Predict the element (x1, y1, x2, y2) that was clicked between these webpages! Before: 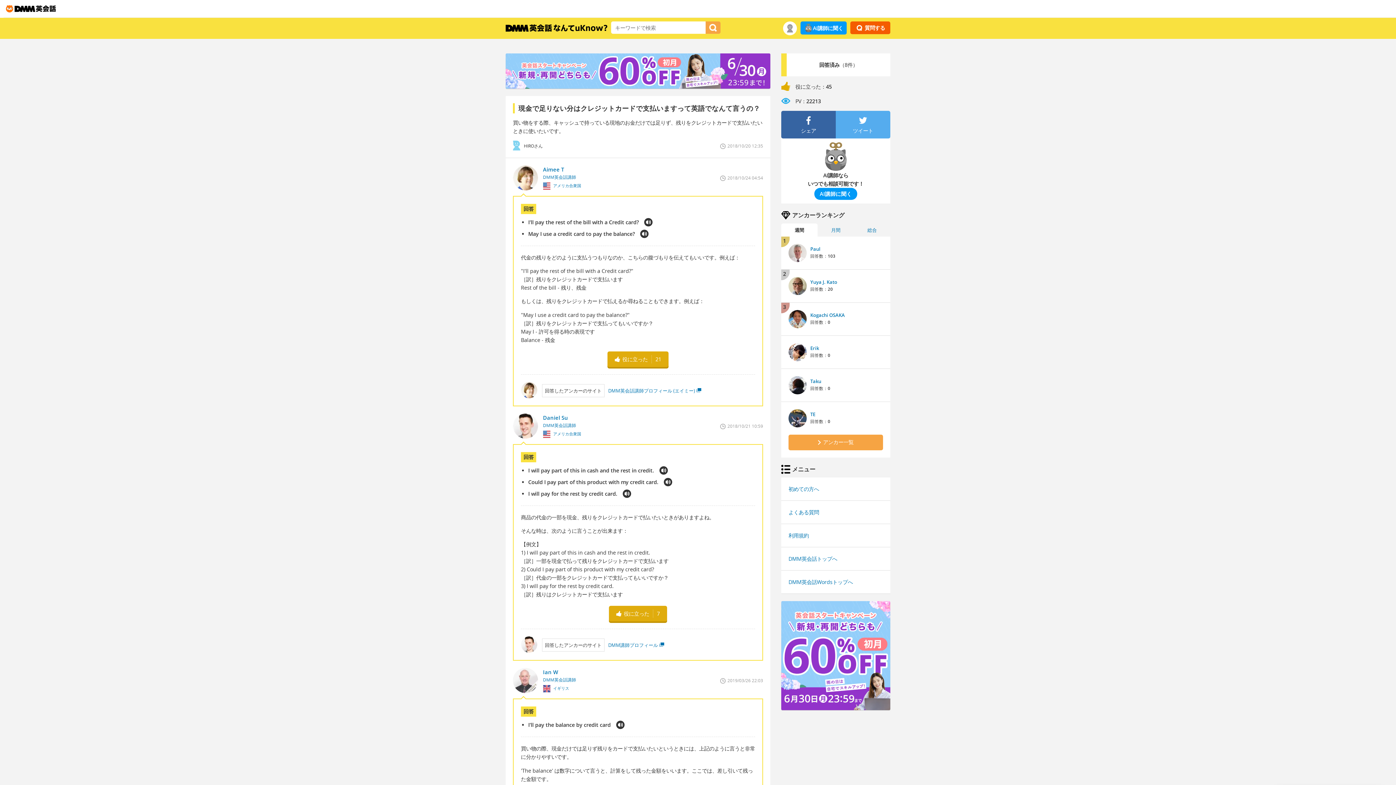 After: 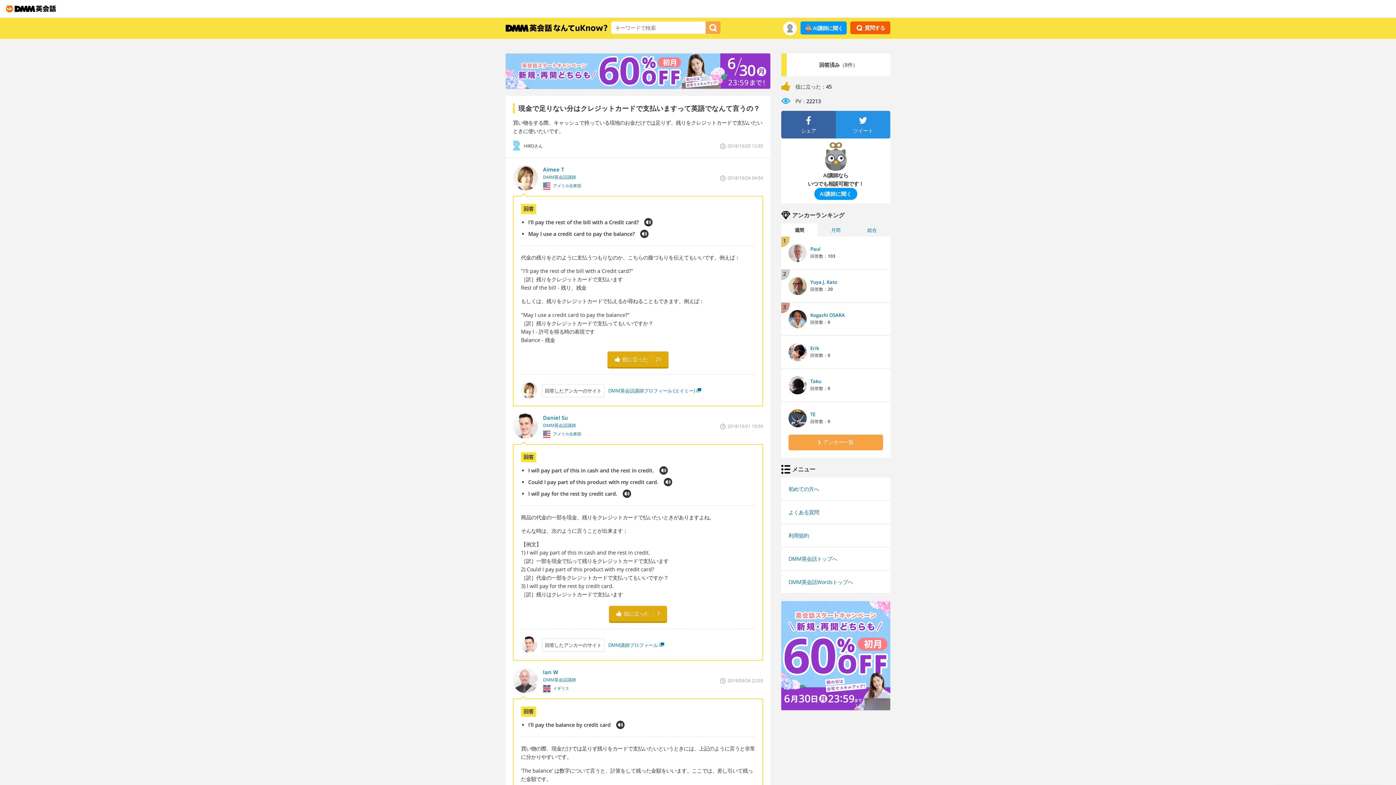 Action: bbox: (836, 116, 890, 134) label: ツイート